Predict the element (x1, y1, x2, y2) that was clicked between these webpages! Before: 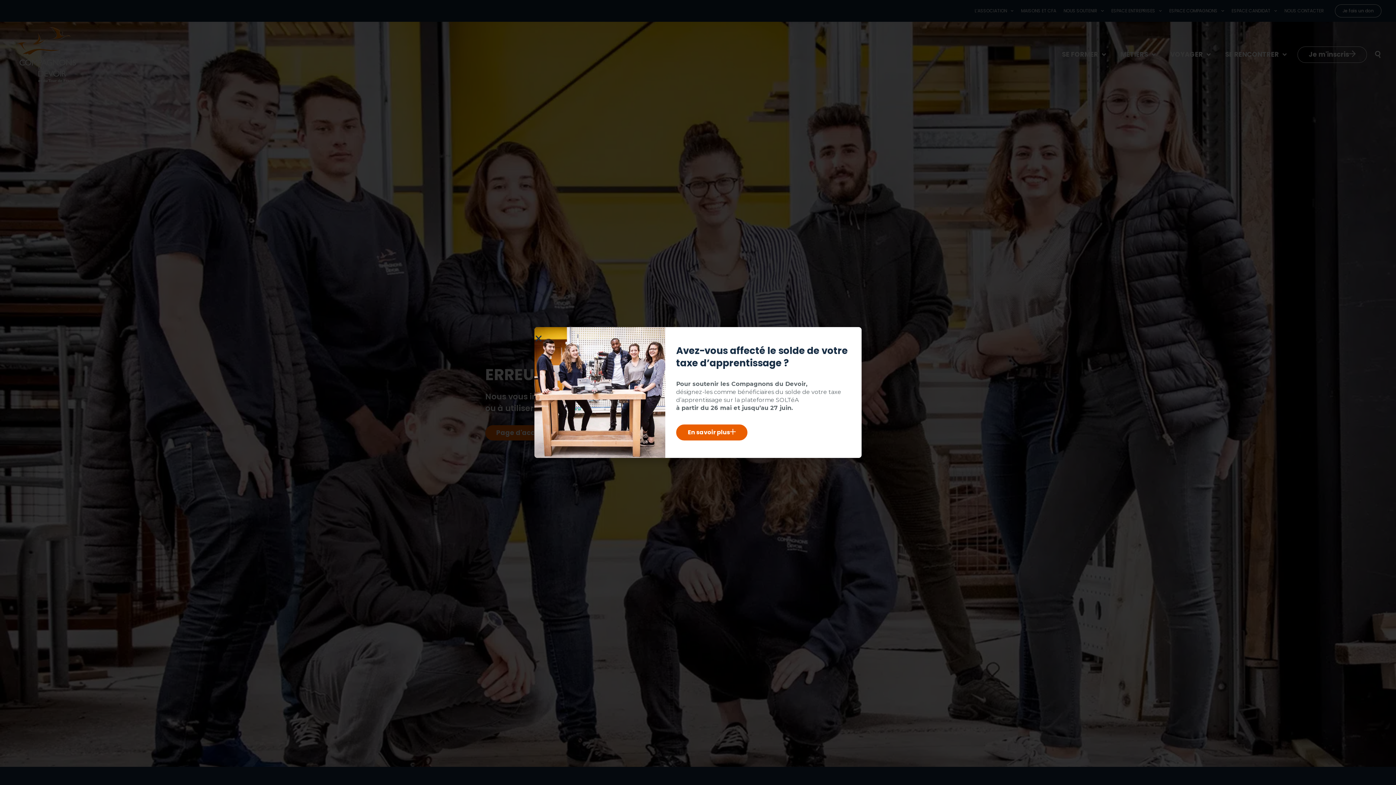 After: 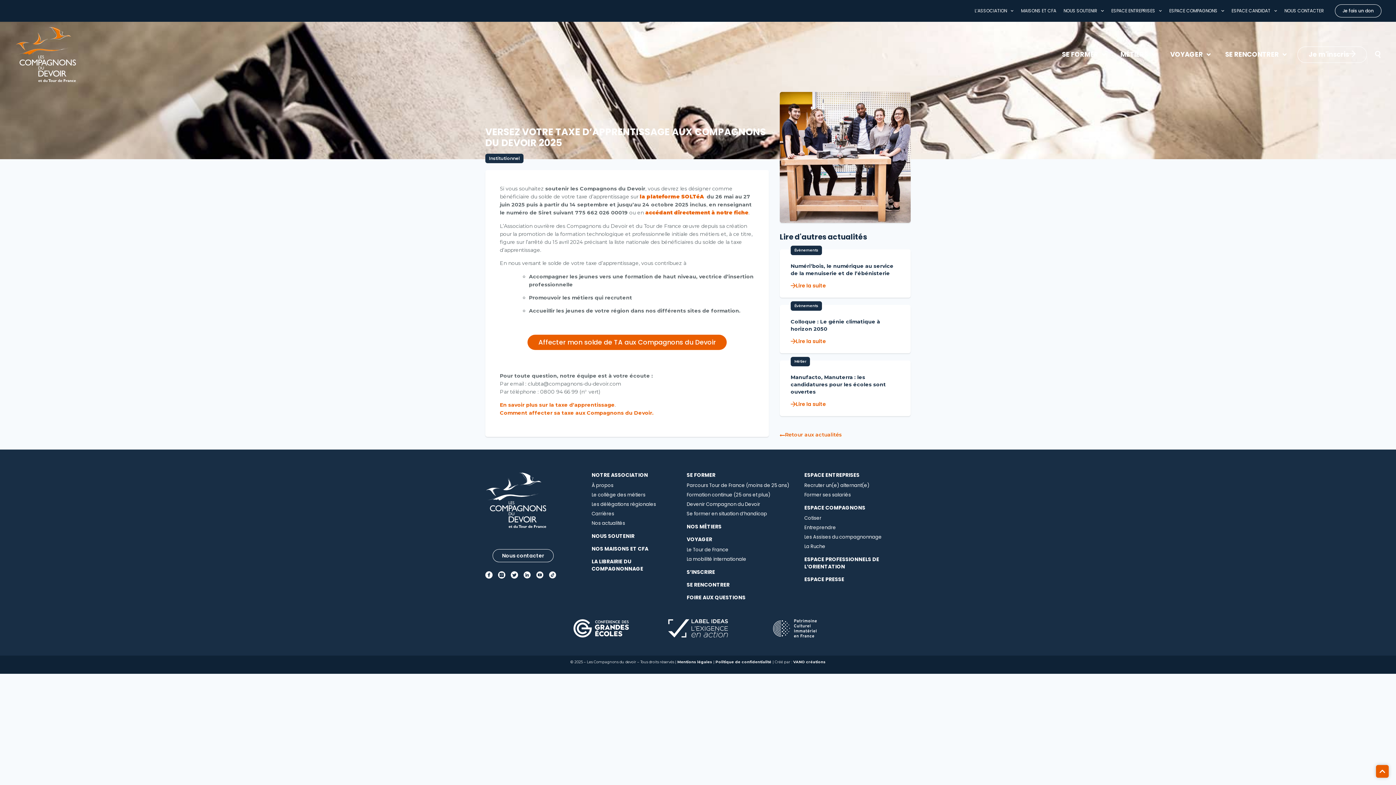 Action: label: En savoir plus bbox: (676, 424, 747, 440)